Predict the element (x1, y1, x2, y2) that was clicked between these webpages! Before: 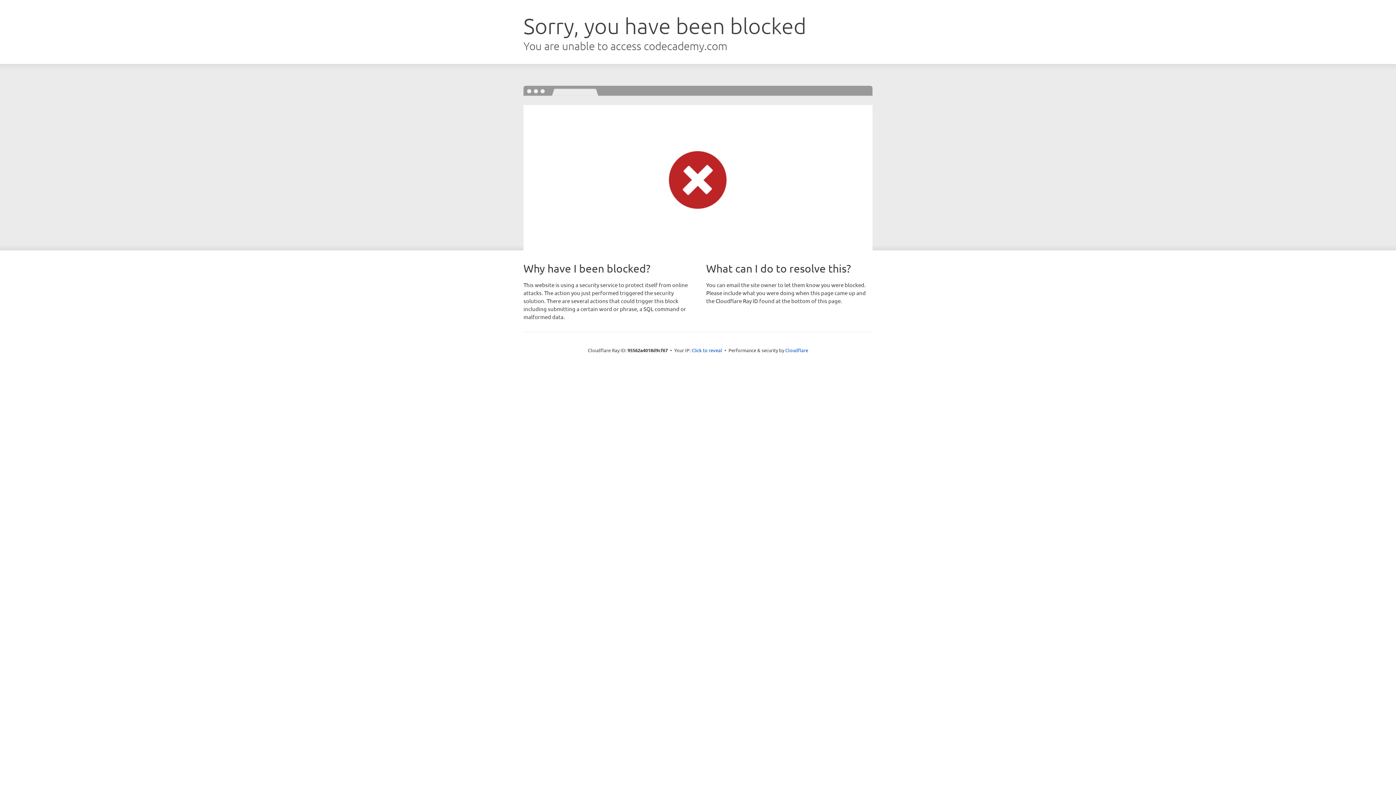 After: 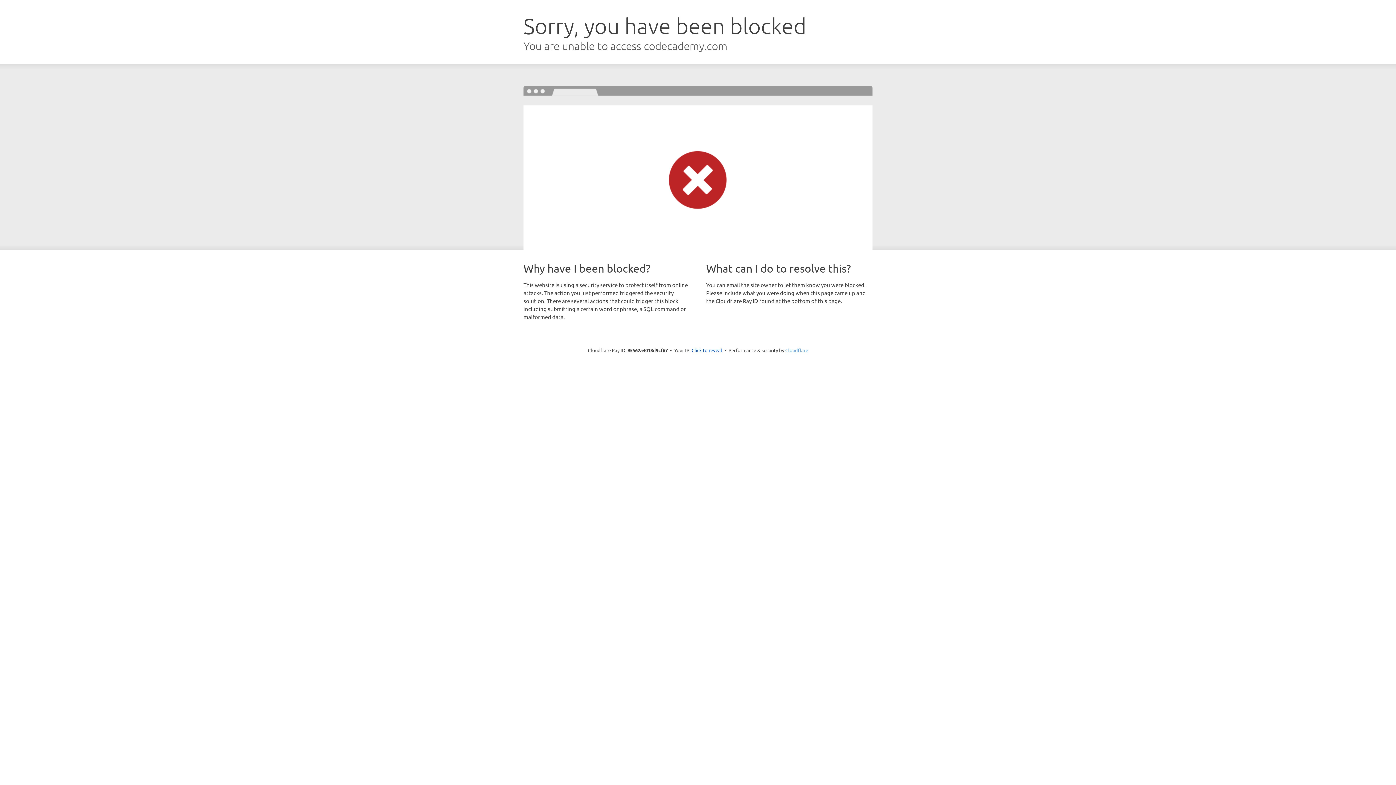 Action: label: Cloudflare bbox: (785, 347, 808, 353)